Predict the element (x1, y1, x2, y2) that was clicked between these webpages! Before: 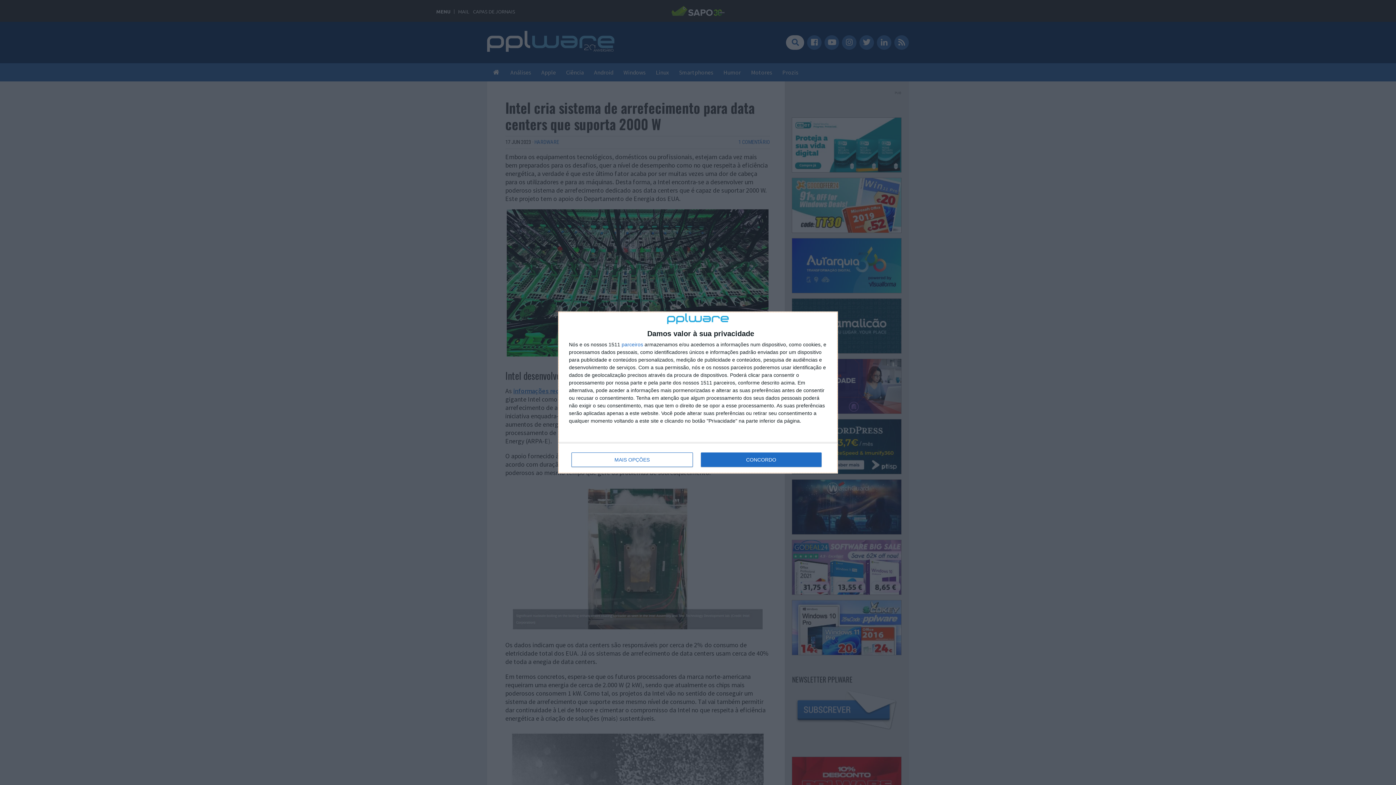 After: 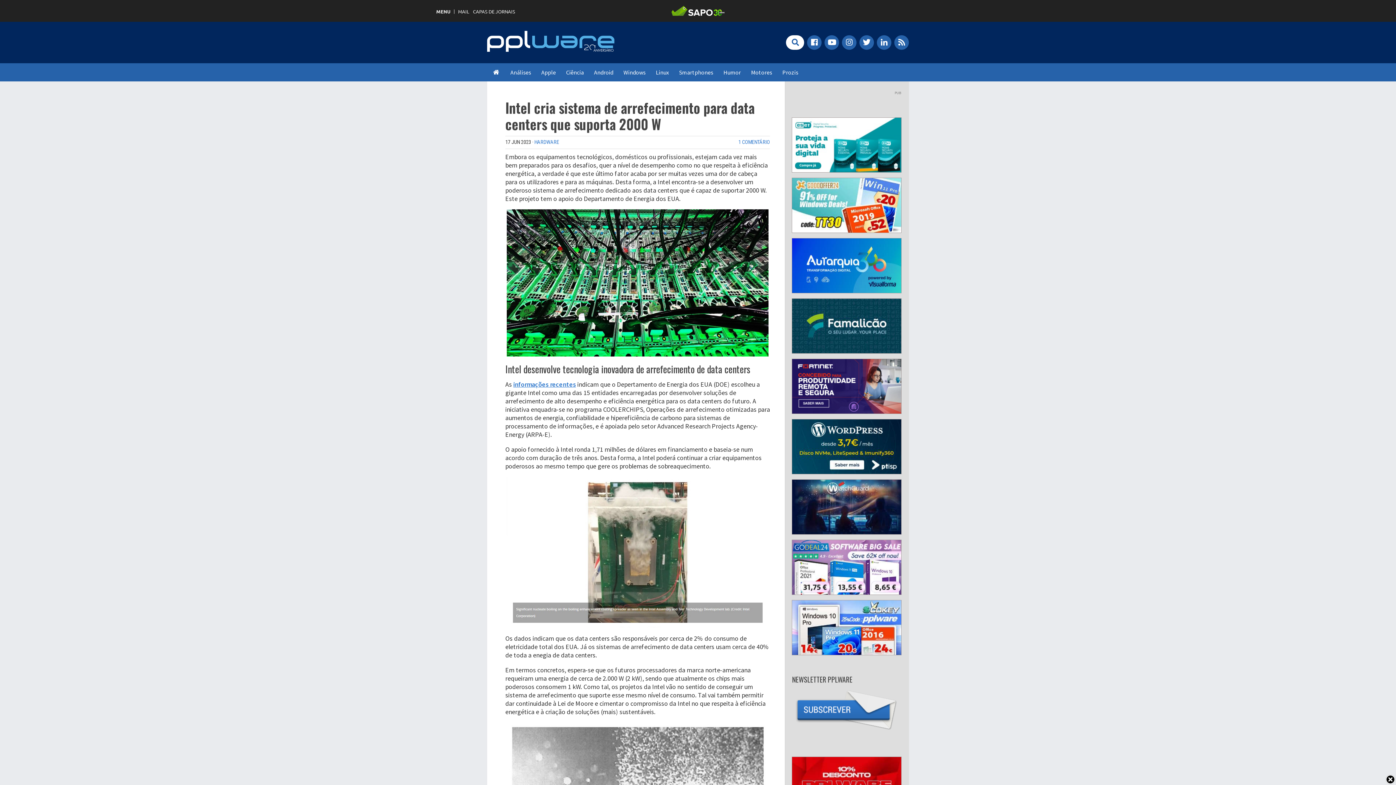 Action: label: CONCORDO bbox: (700, 452, 821, 467)